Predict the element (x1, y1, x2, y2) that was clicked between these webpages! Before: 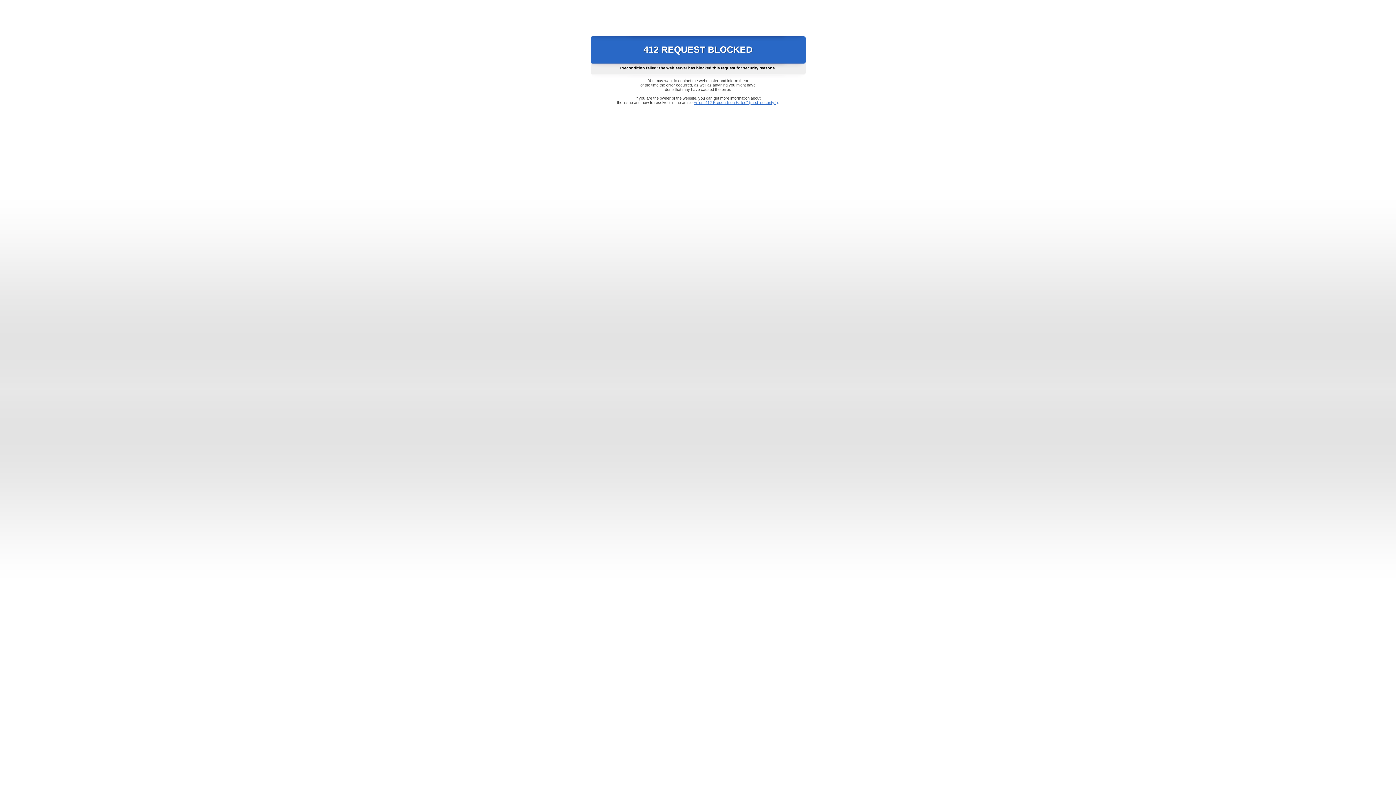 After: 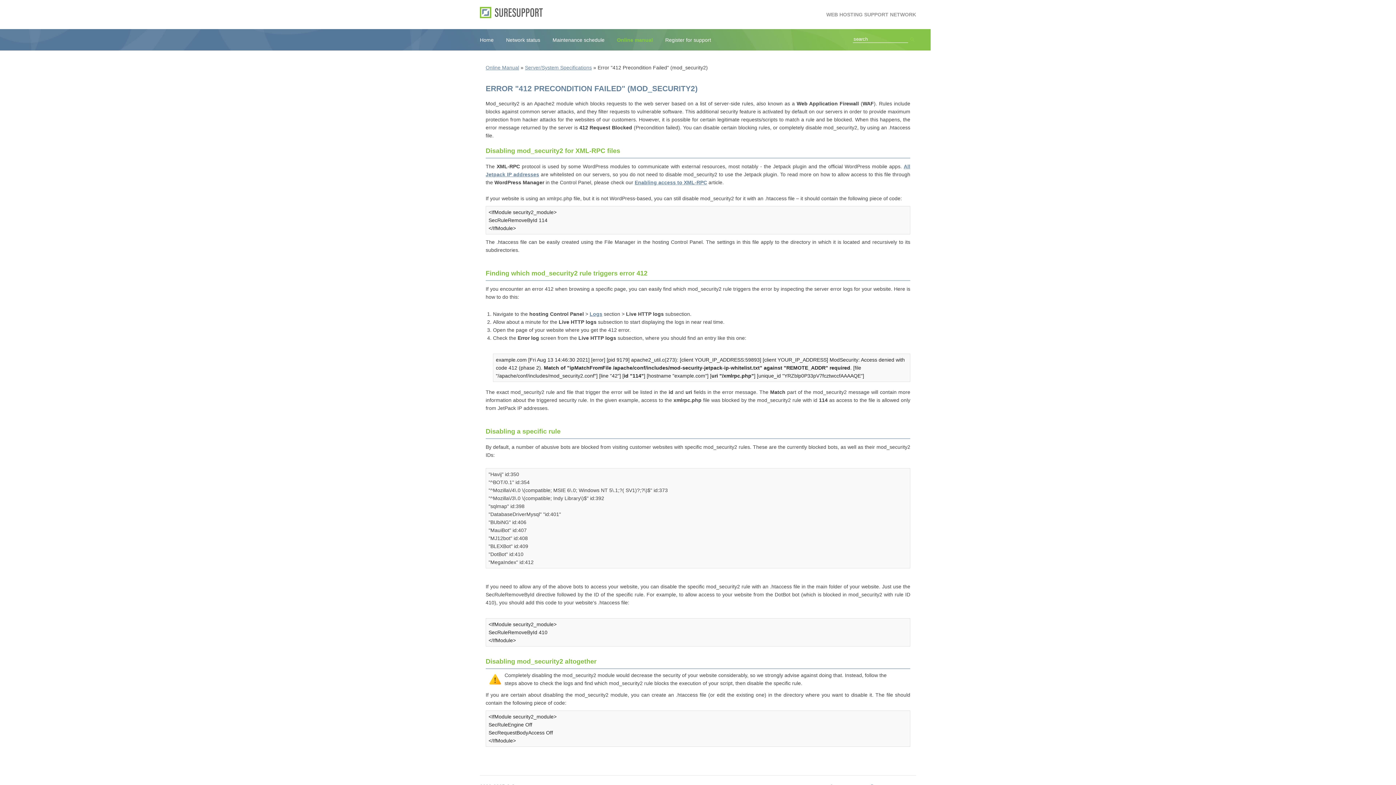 Action: bbox: (693, 100, 778, 104) label: Error "412 Precondition Failed" (mod_security2)